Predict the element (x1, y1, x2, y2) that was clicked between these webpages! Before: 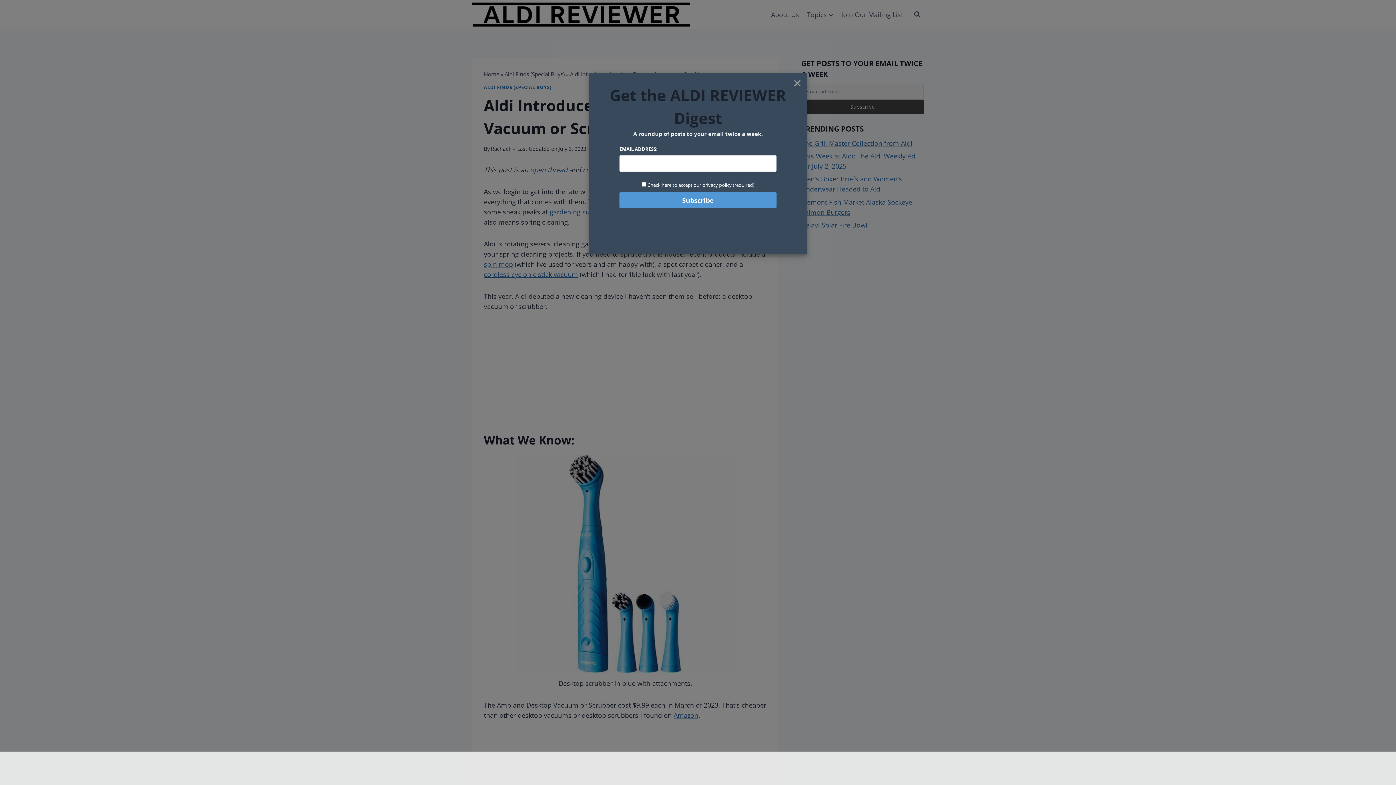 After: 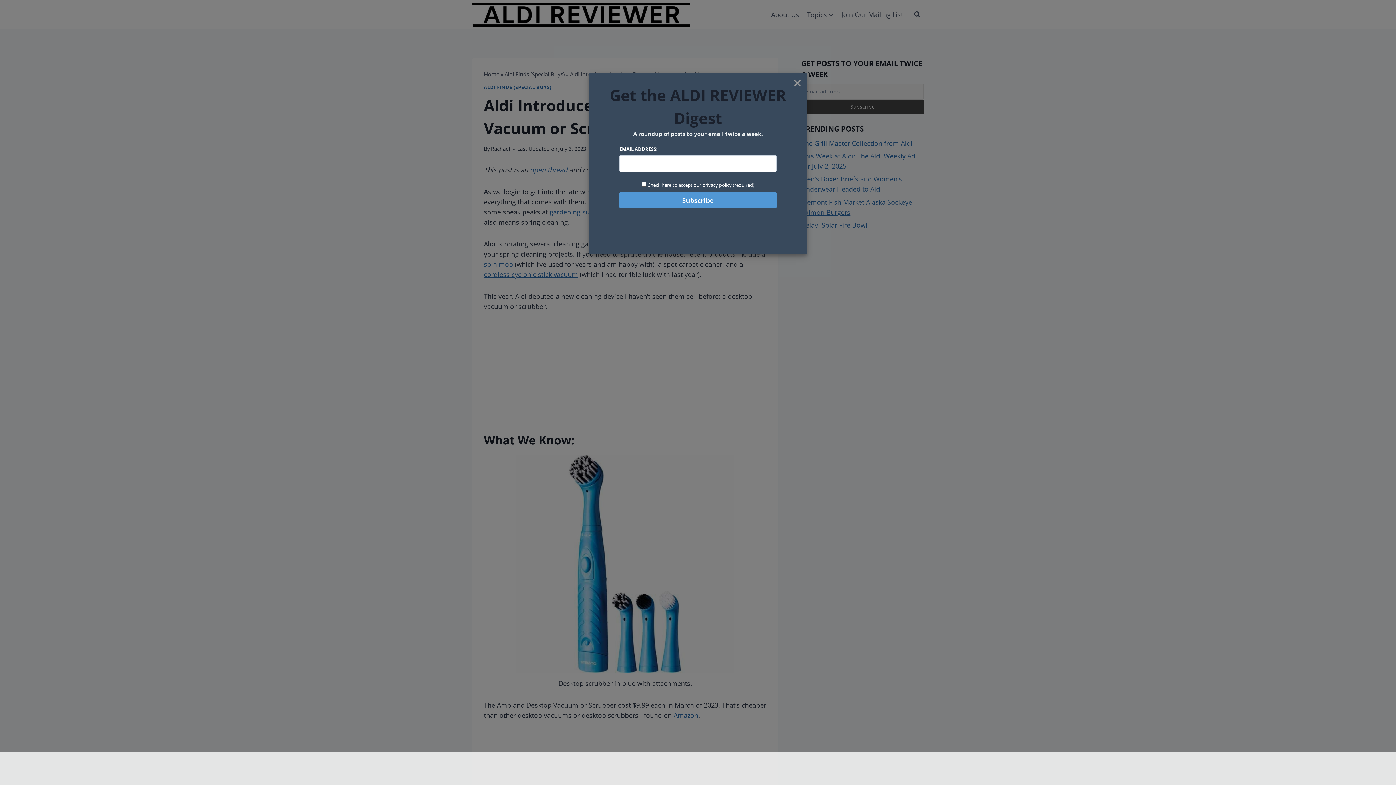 Action: label: Check here to accept our privacy policy (required) bbox: (647, 181, 754, 188)